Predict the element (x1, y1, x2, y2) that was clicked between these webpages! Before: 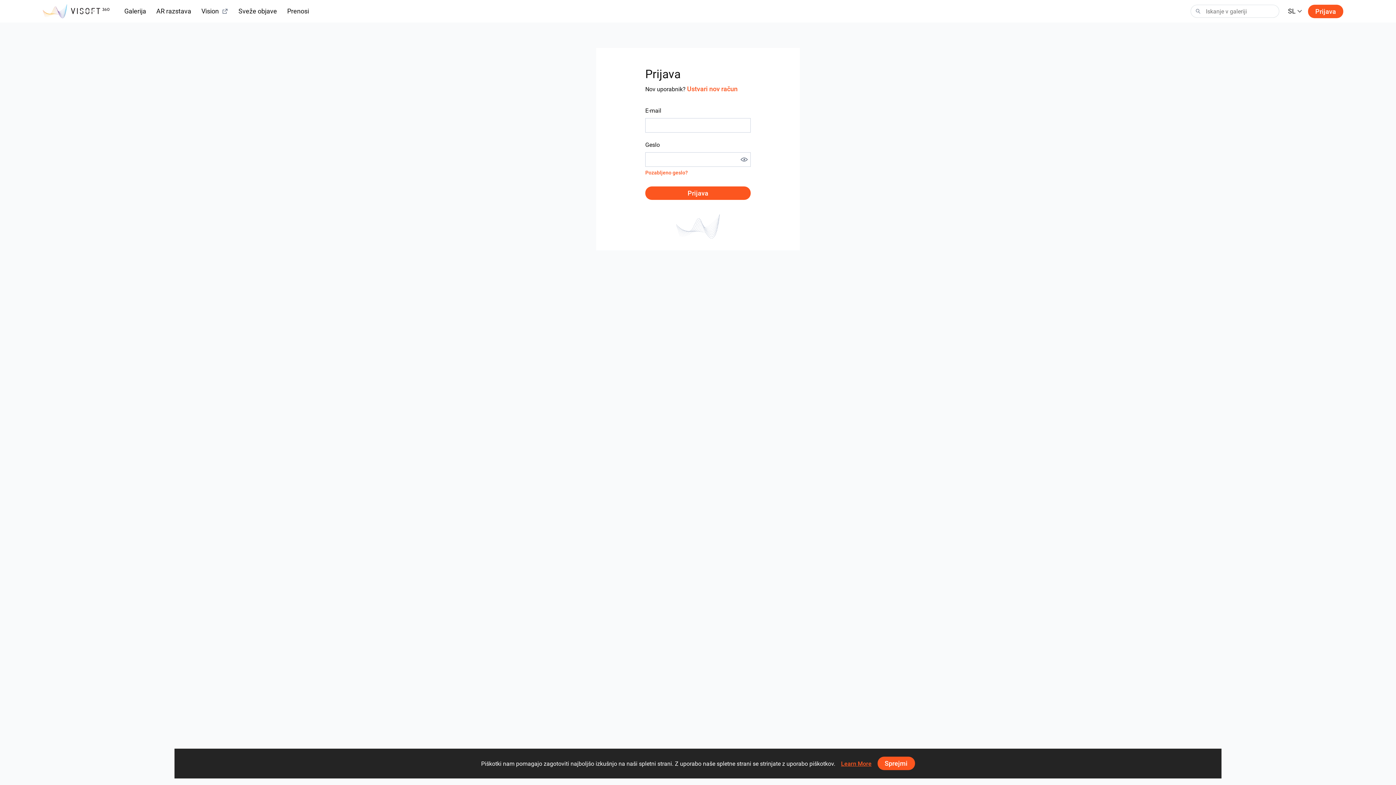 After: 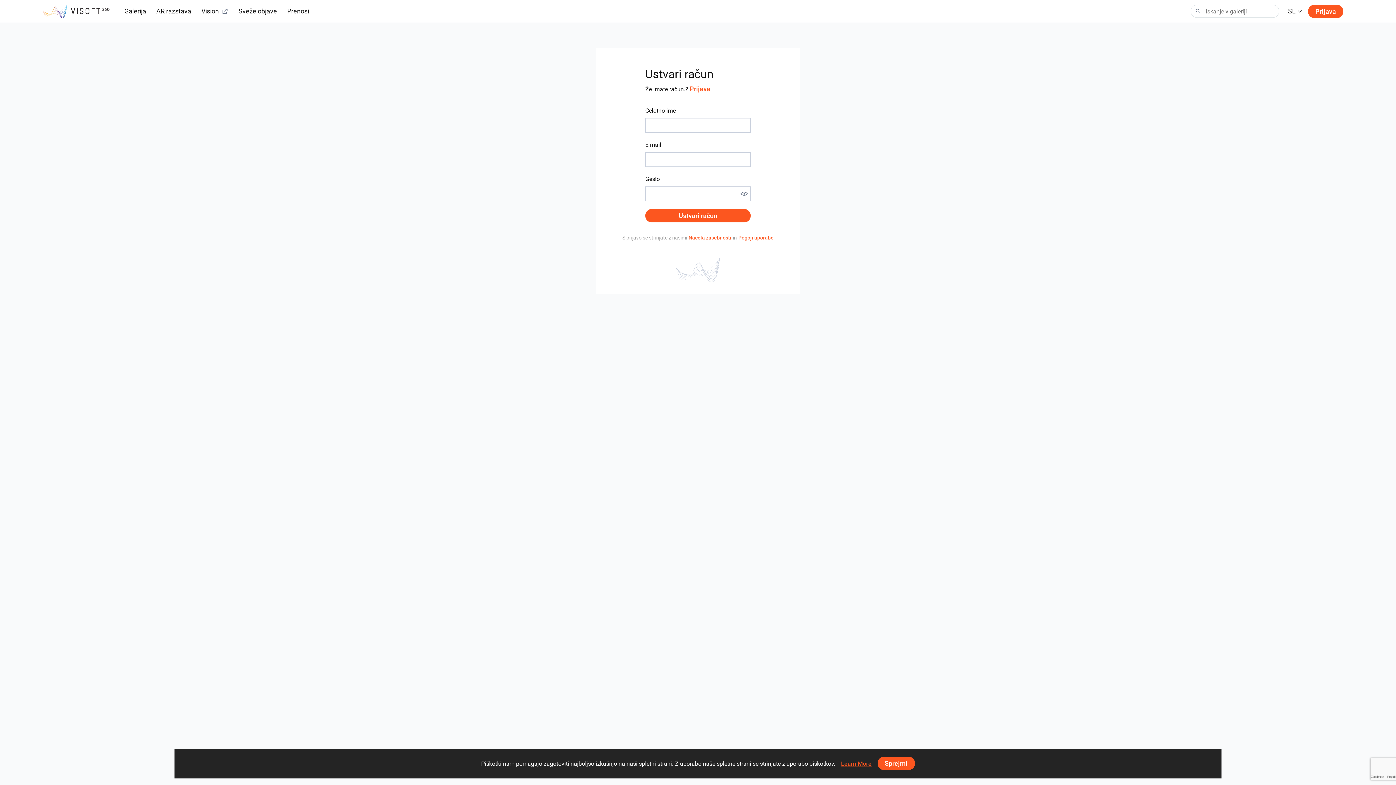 Action: bbox: (687, 85, 737, 92) label: Ustvari nov račun